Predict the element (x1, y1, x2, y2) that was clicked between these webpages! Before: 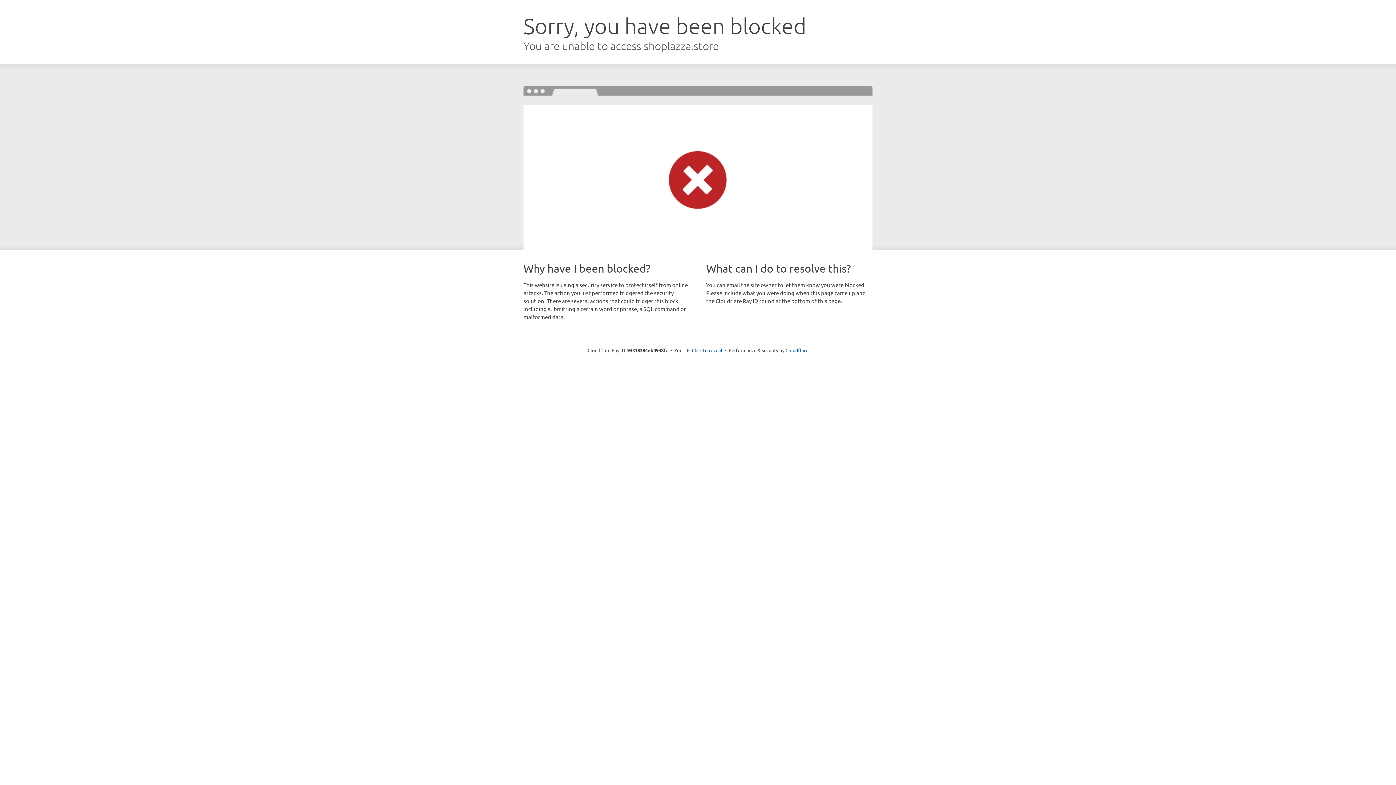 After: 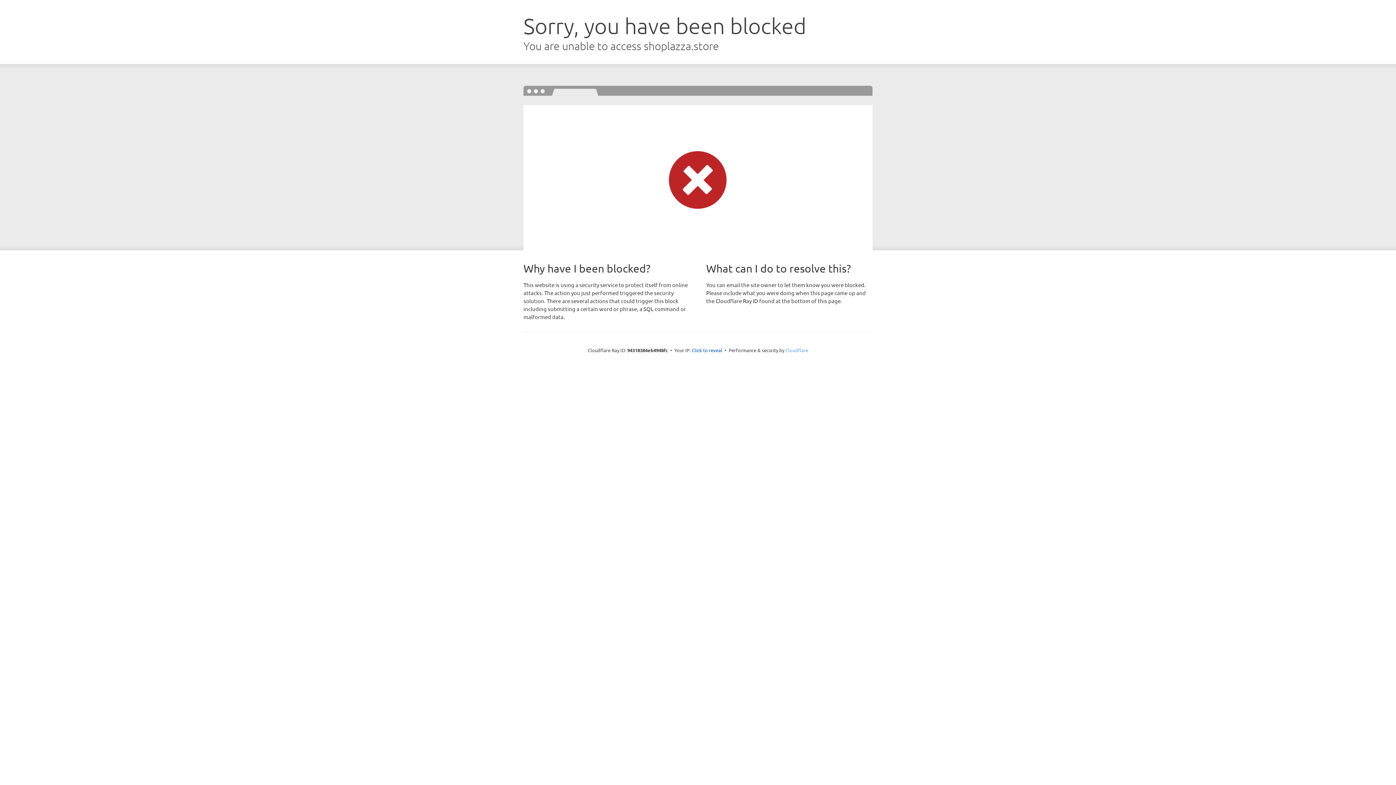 Action: label: Cloudflare bbox: (785, 347, 808, 353)